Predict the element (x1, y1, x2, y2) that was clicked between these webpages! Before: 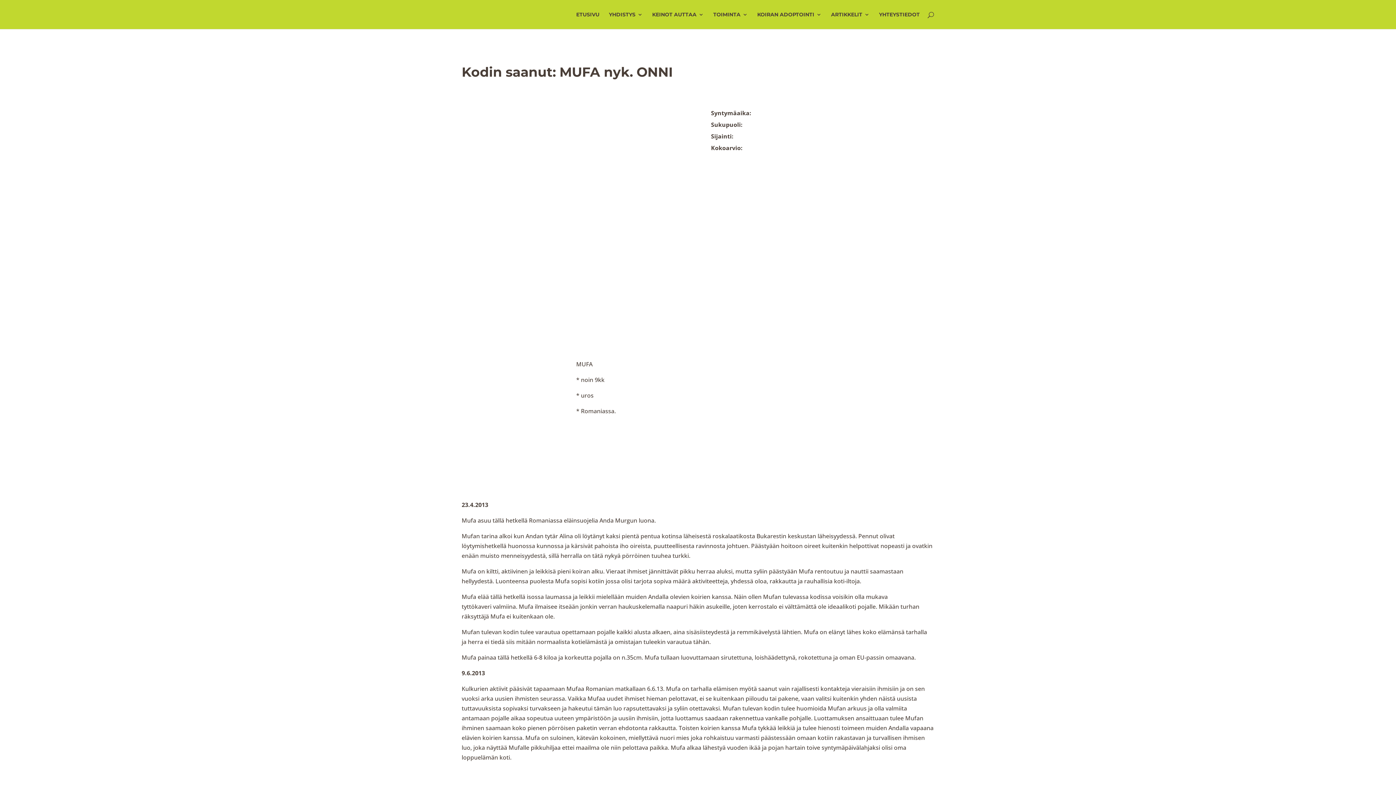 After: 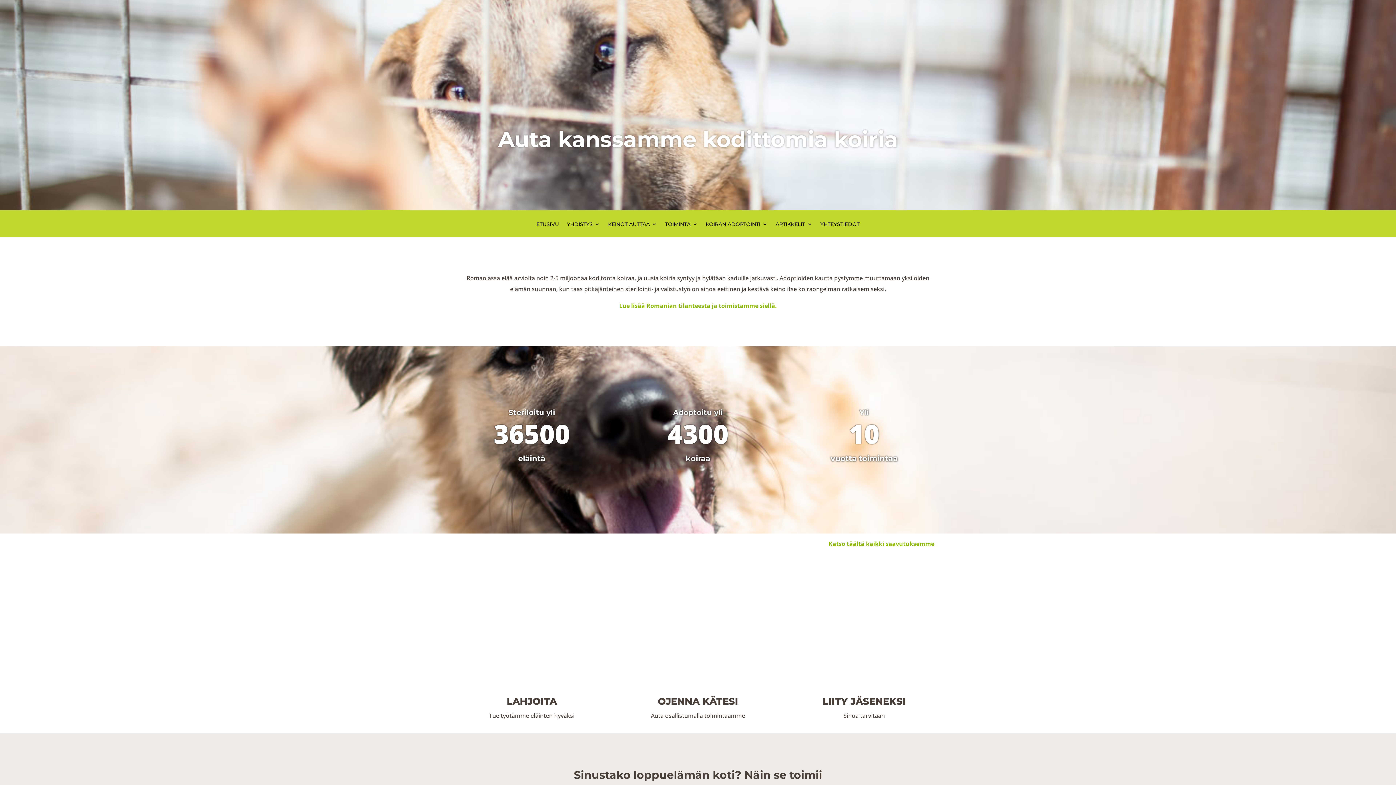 Action: bbox: (463, 10, 485, 17)